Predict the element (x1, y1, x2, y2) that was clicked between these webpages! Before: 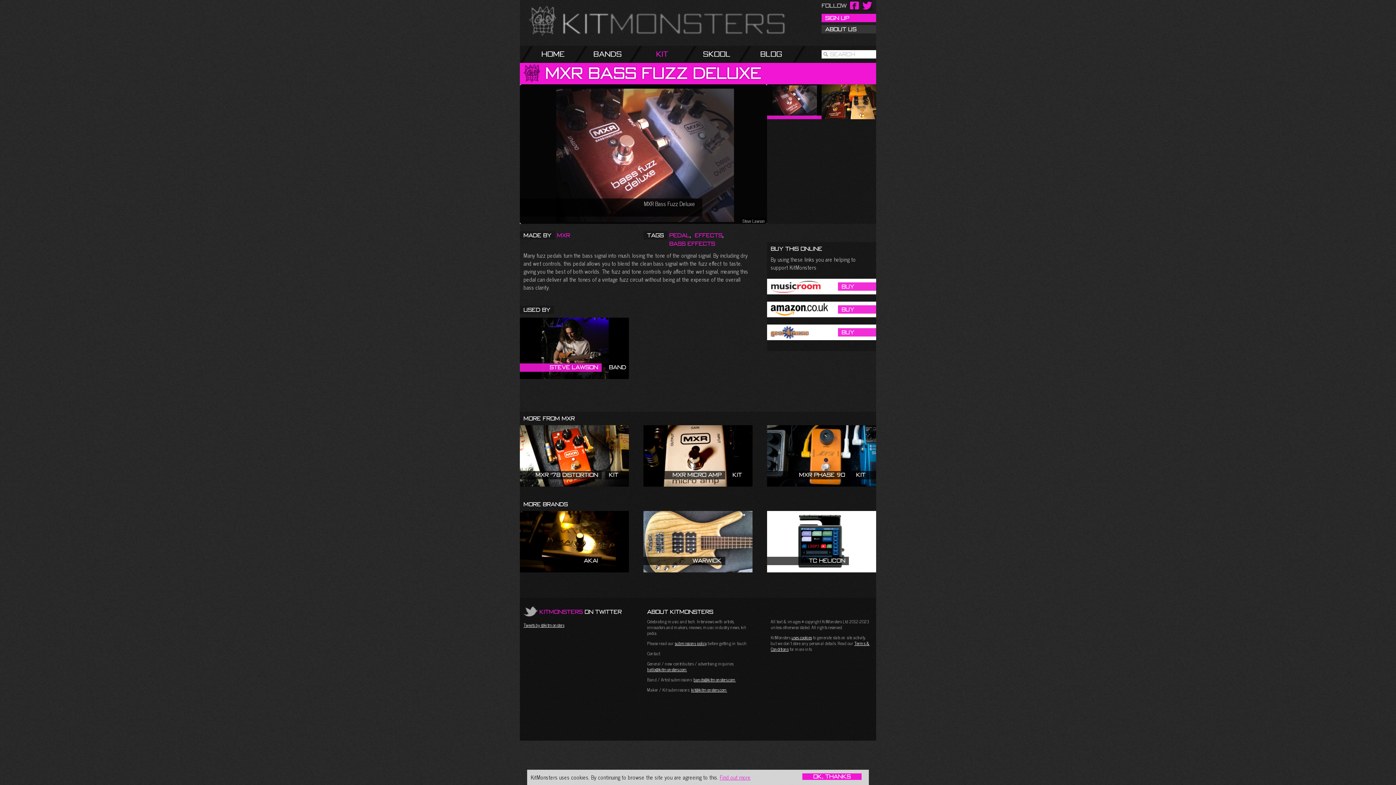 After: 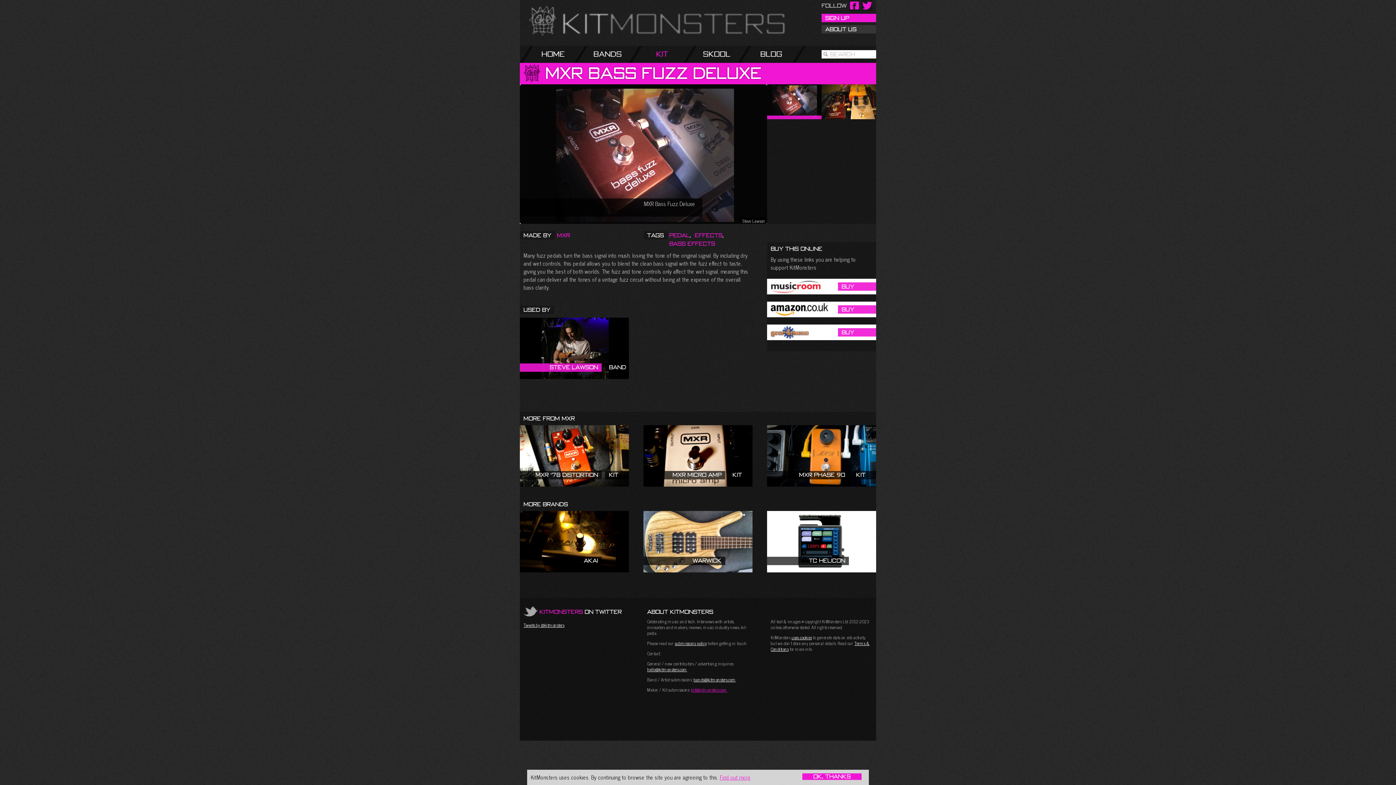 Action: label: kit@kitmonsters.com bbox: (691, 686, 727, 693)